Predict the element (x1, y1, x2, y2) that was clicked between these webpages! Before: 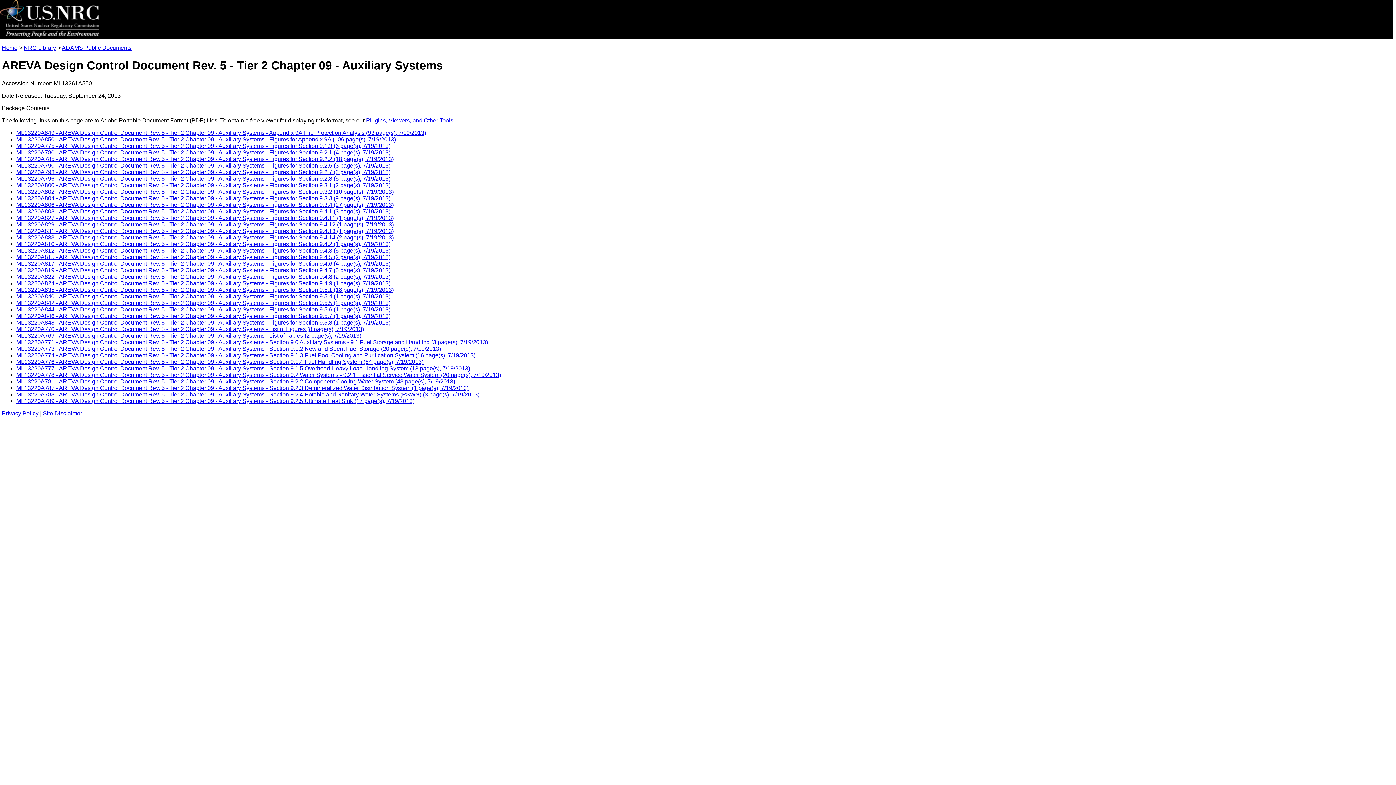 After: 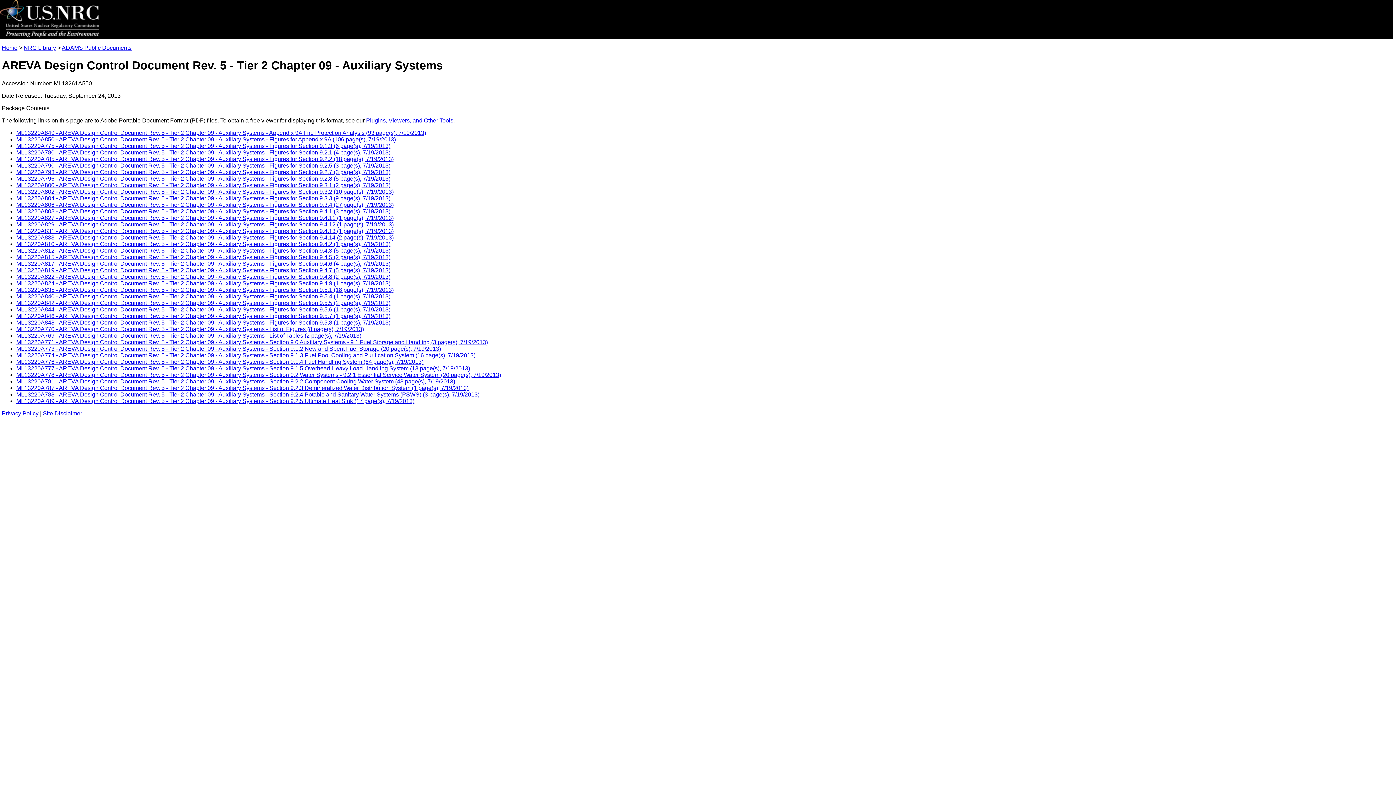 Action: label: ML13220A774 - AREVA Design Control Document Rev. 5 - Tier 2 Chapter 09 - Auxiliary Systems - Section 9.1.3 Fuel Pool Cooling and Purification System (16 page(s), 7/19/2013) bbox: (16, 352, 475, 358)